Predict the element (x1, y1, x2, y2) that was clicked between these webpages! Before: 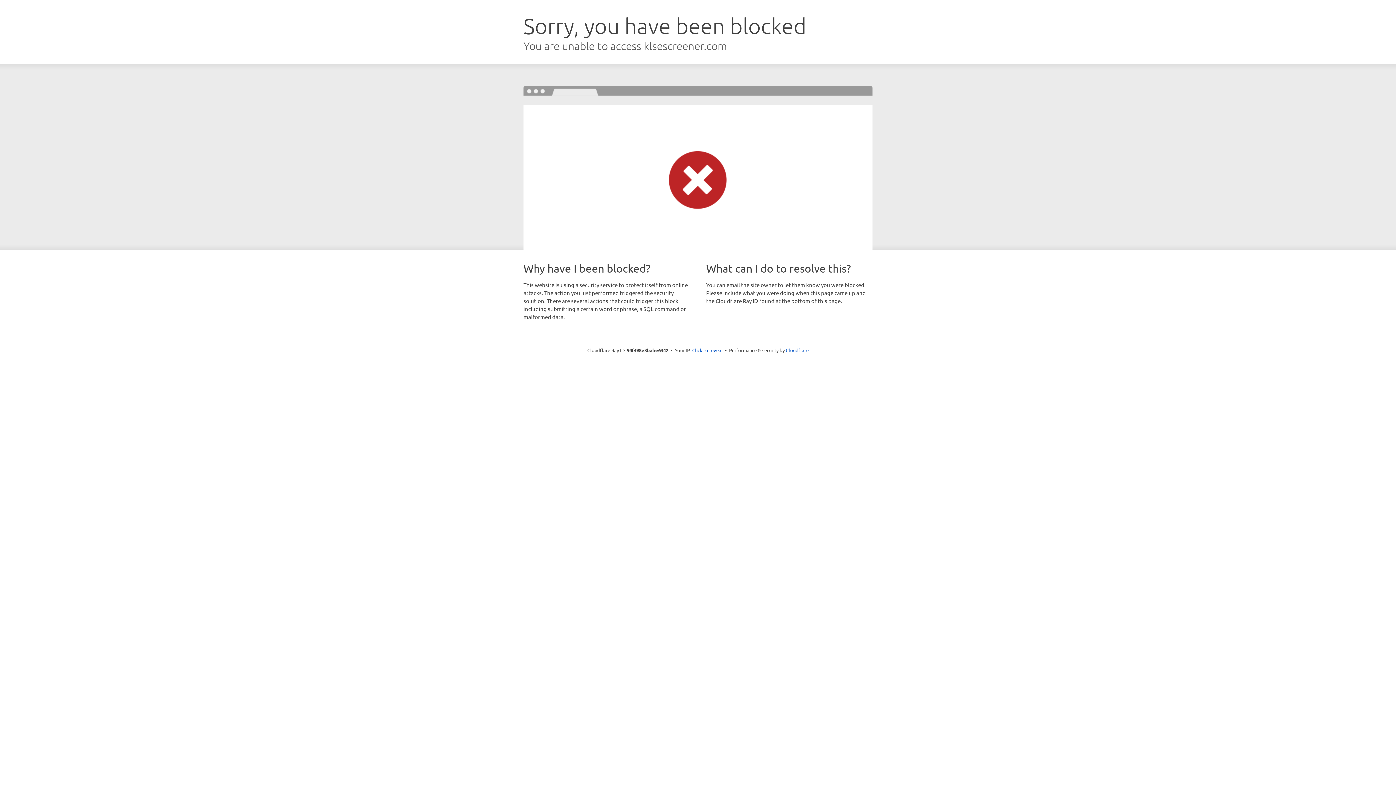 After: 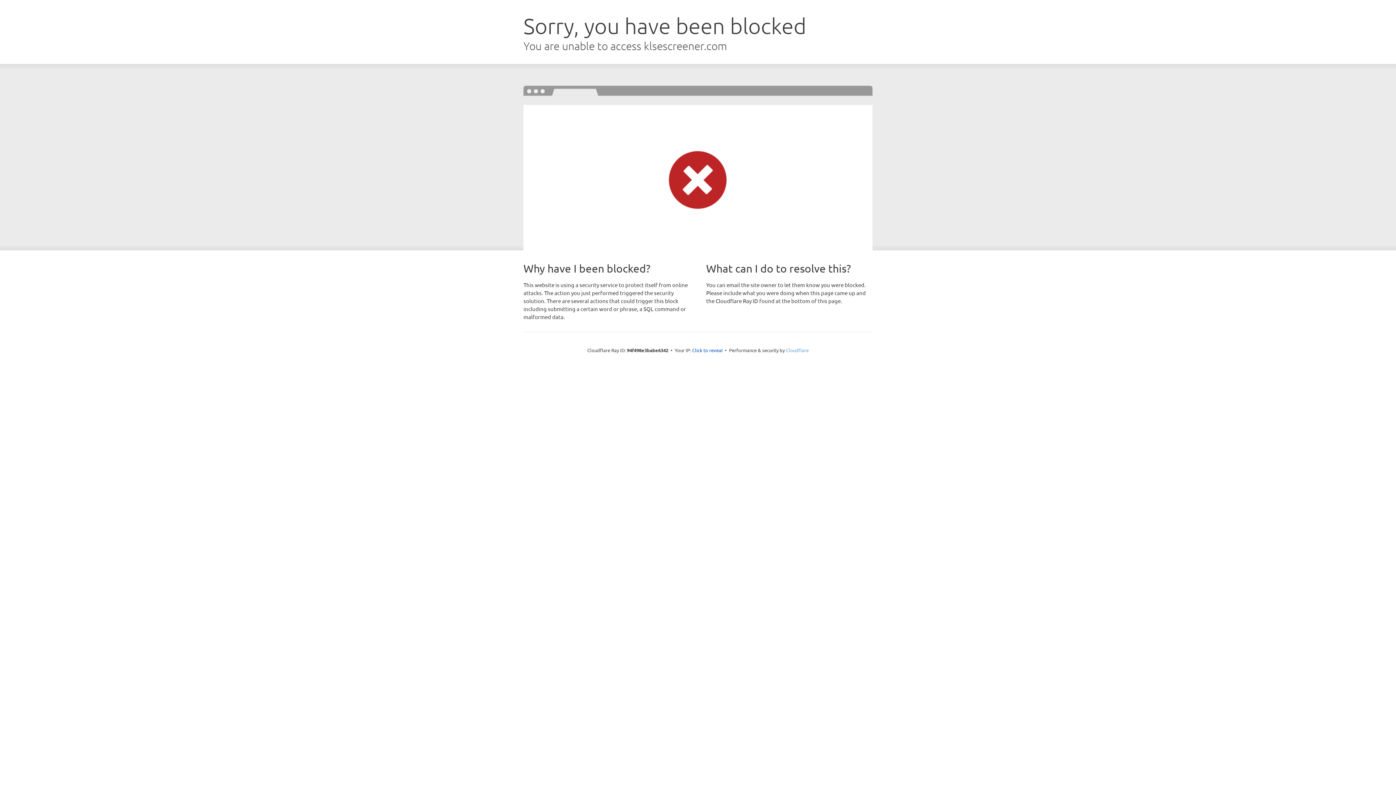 Action: label: Cloudflare bbox: (786, 347, 808, 353)